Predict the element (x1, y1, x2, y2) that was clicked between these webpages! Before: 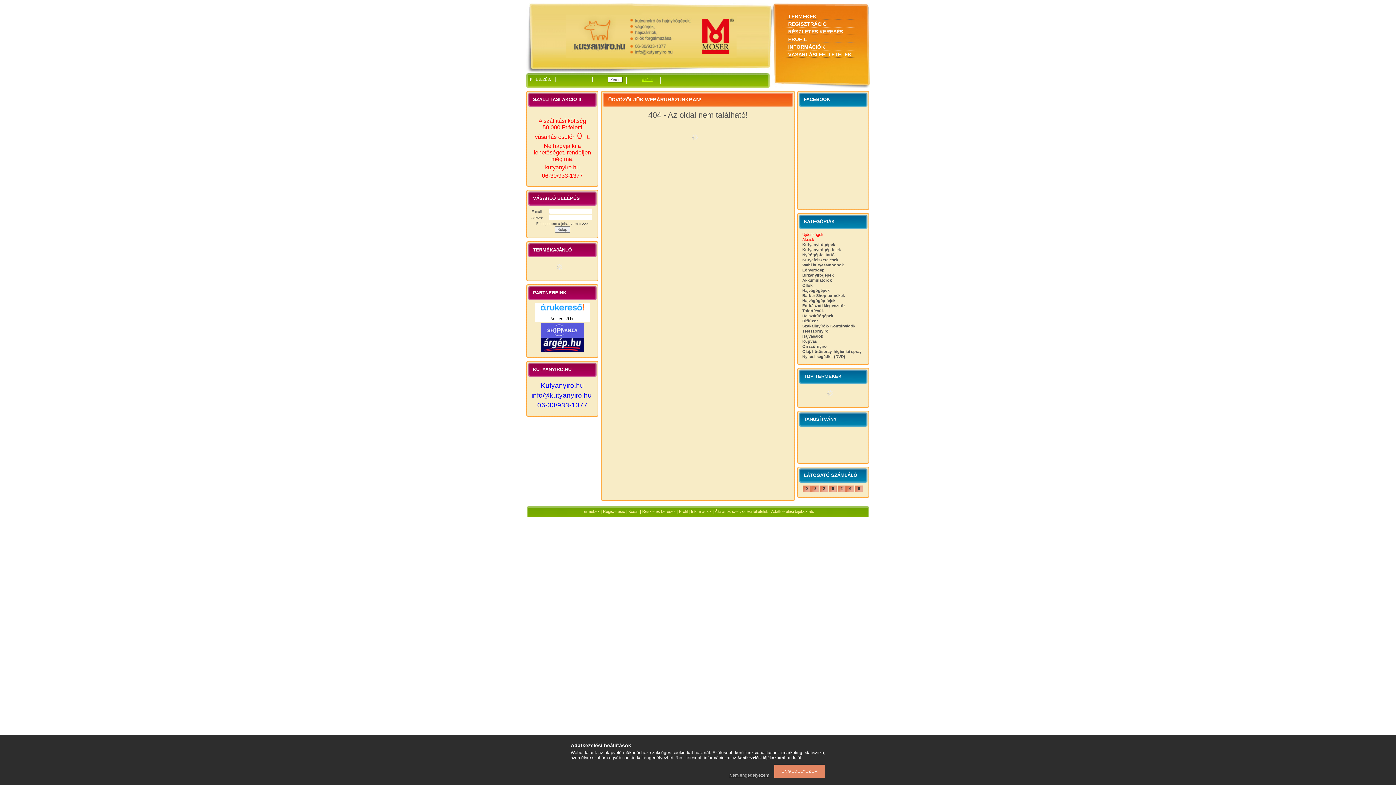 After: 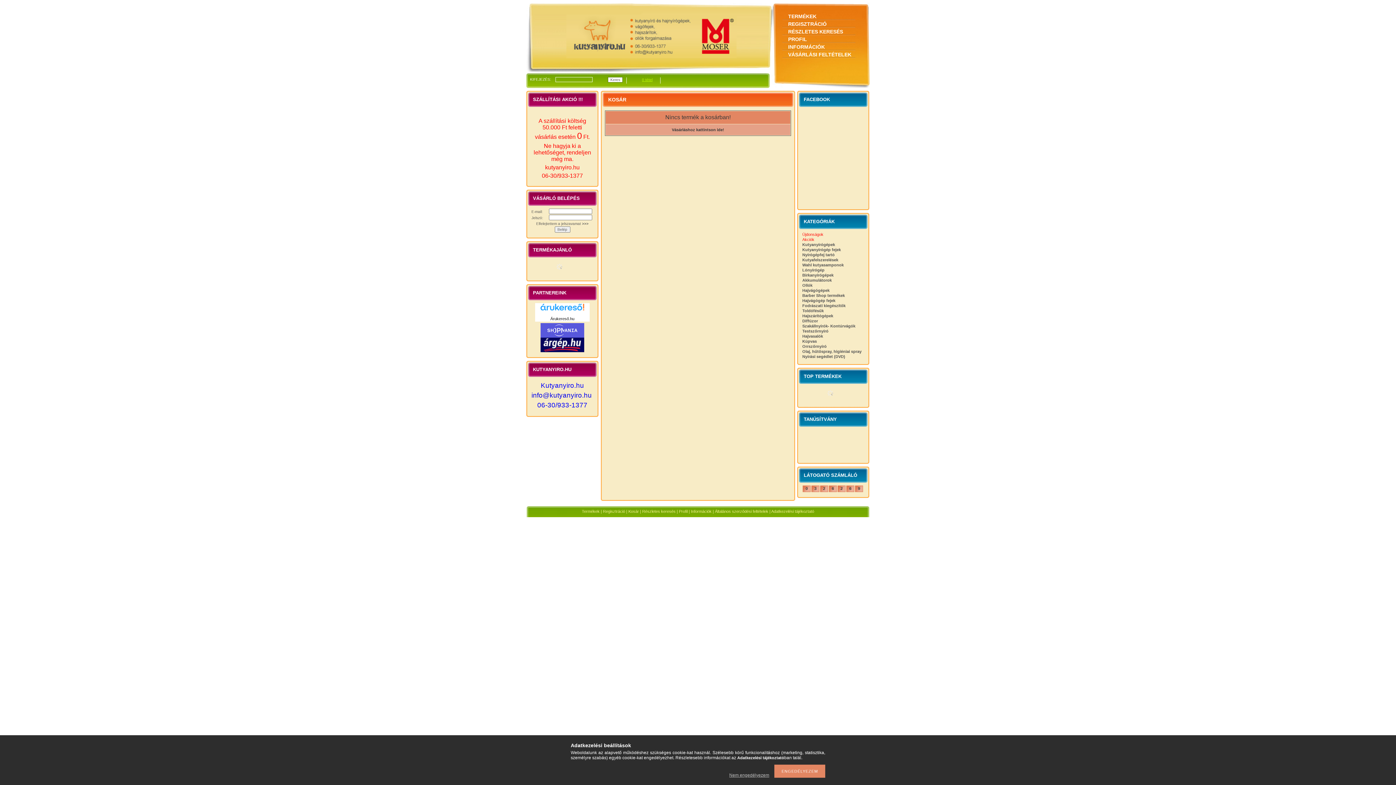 Action: label: Kosár bbox: (628, 509, 639, 513)